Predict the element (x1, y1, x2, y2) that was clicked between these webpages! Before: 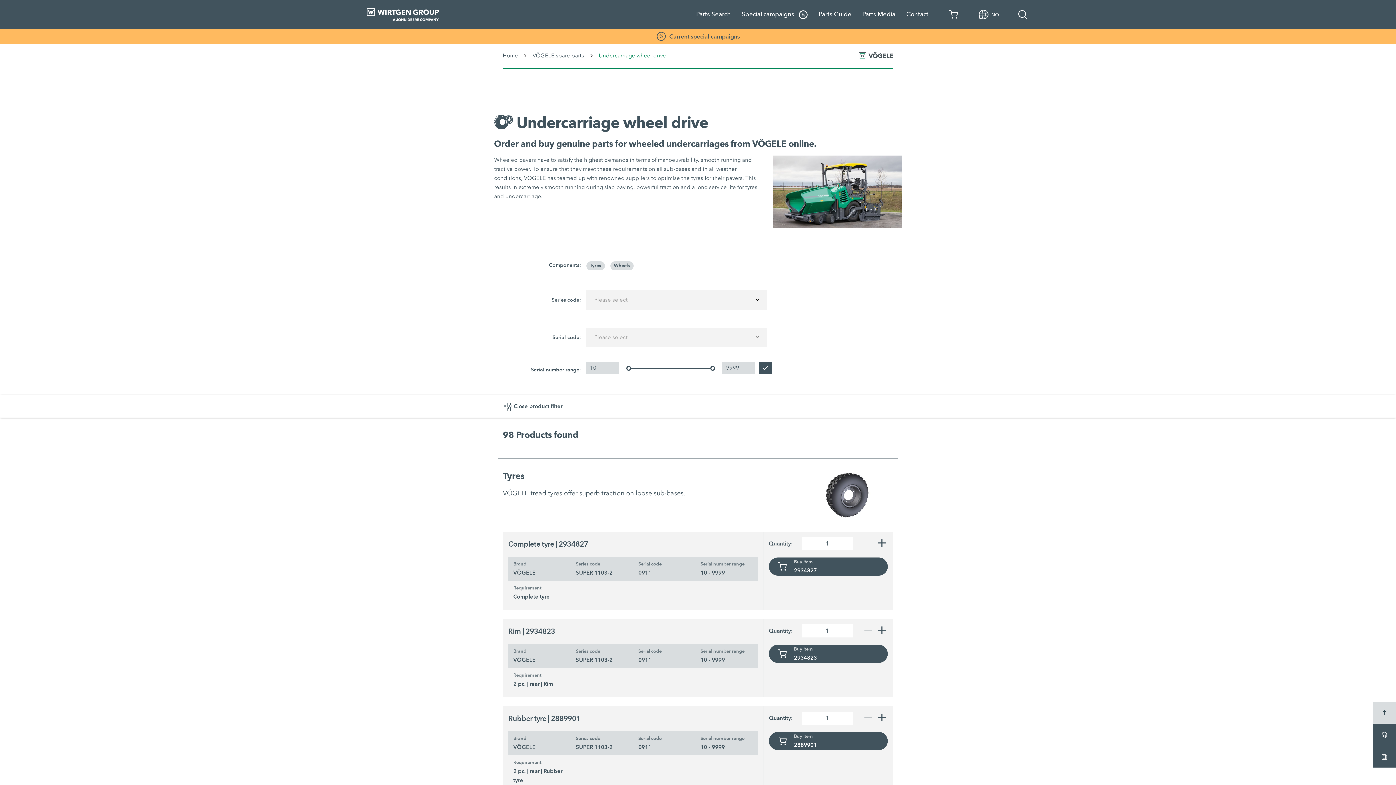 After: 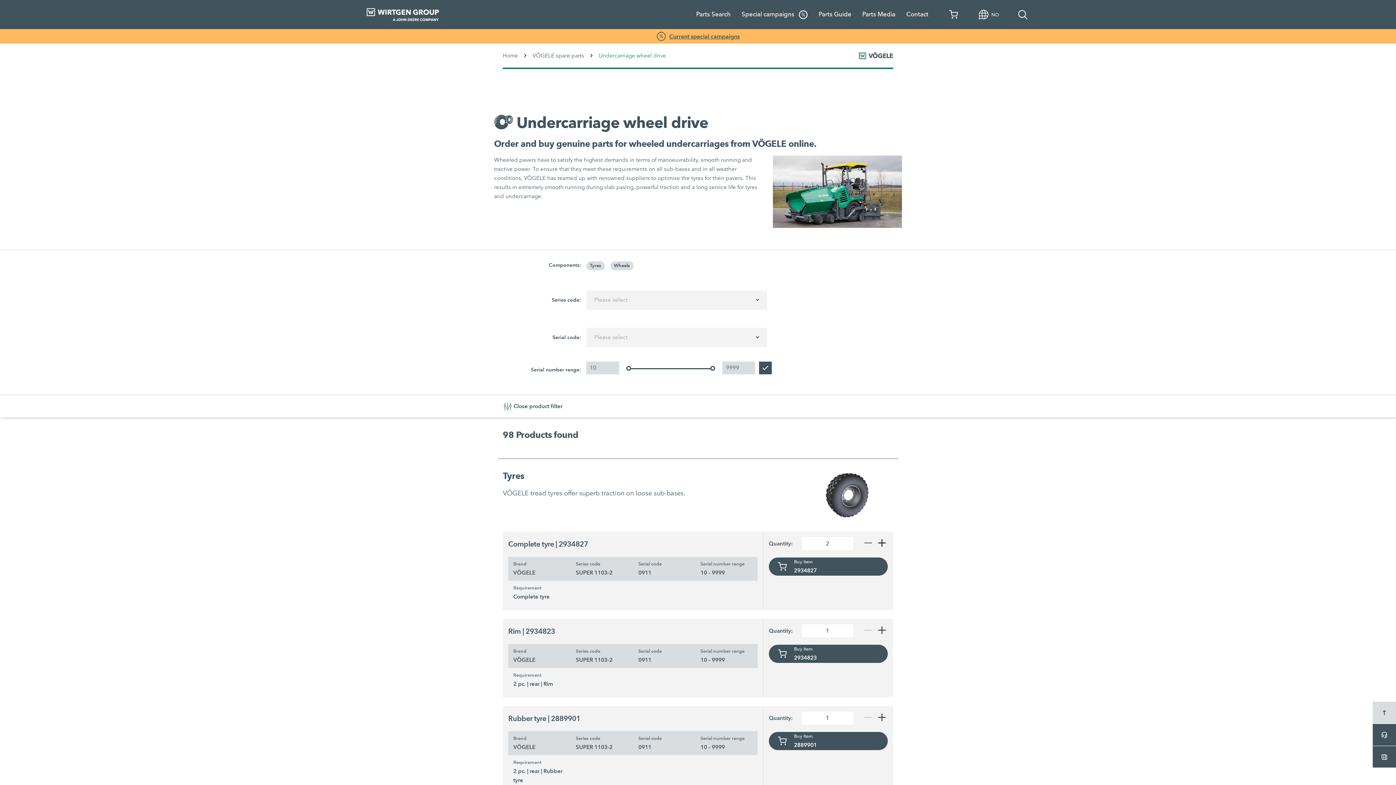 Action: bbox: (876, 537, 888, 548)